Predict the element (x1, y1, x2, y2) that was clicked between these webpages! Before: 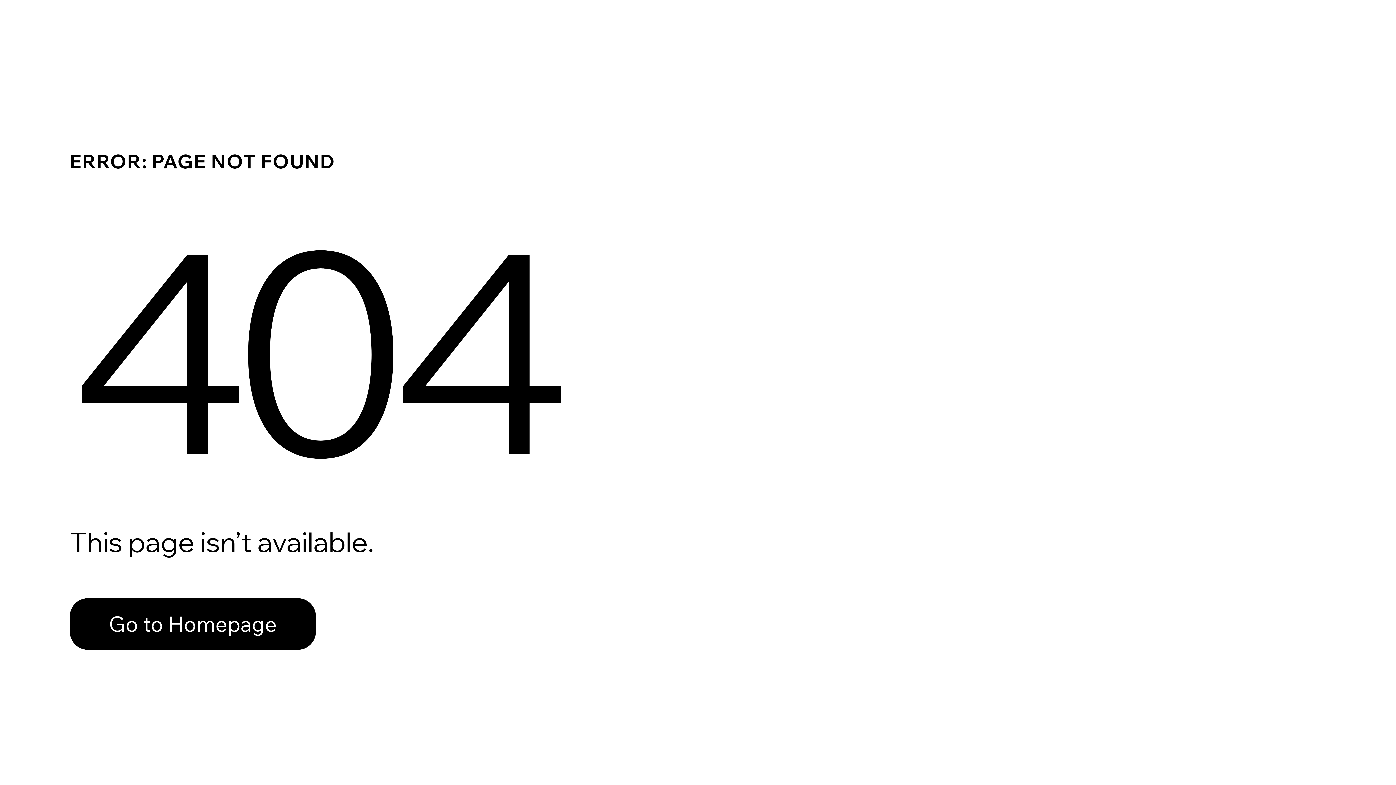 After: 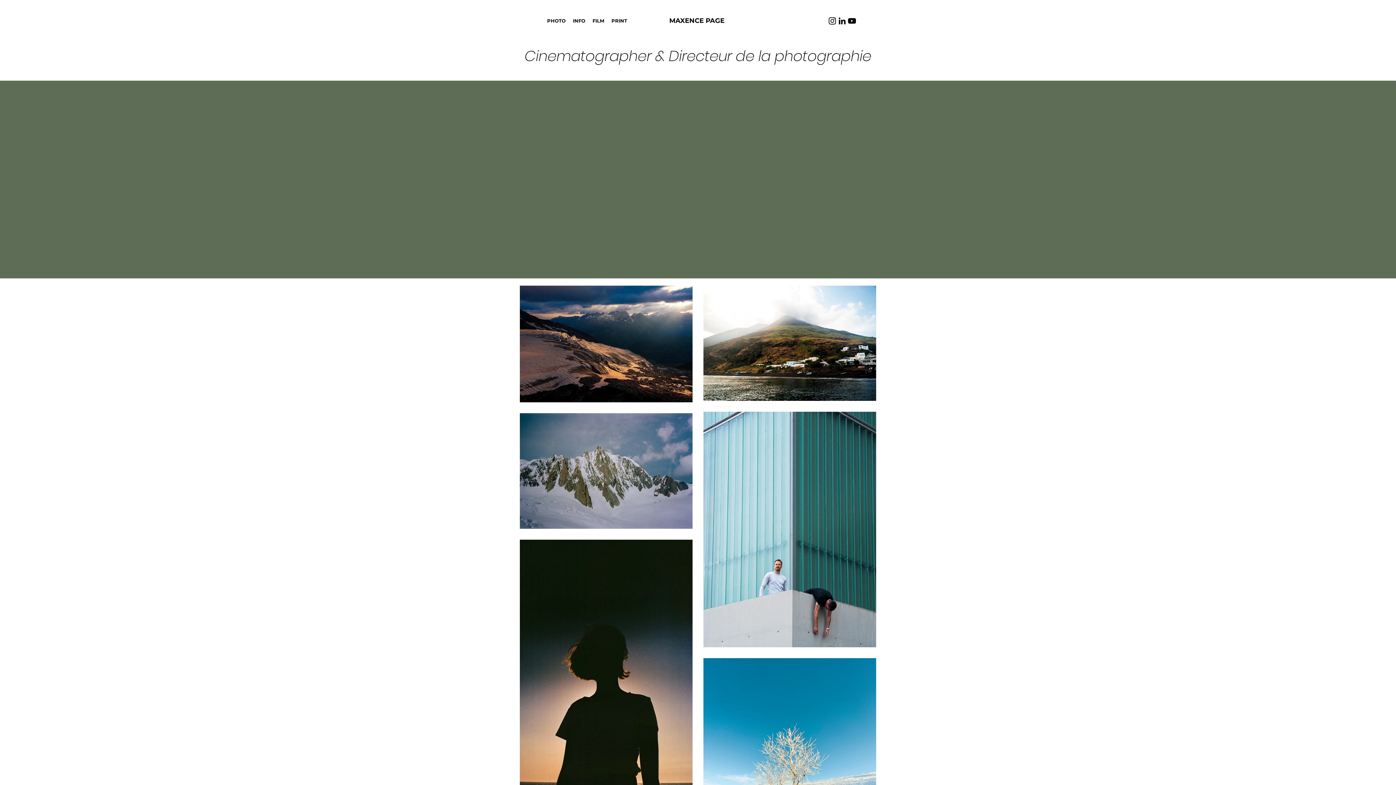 Action: label: Go to Homepage bbox: (69, 582, 768, 659)